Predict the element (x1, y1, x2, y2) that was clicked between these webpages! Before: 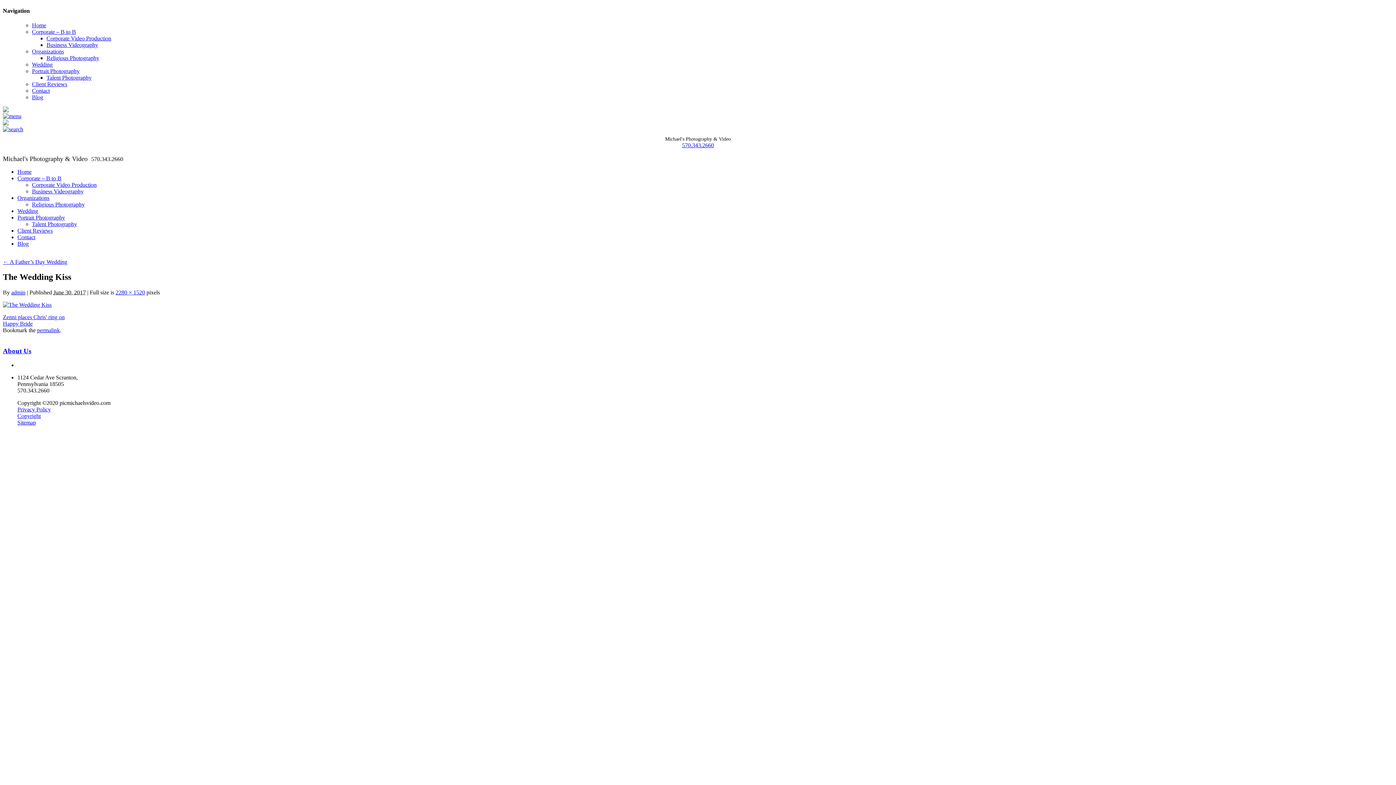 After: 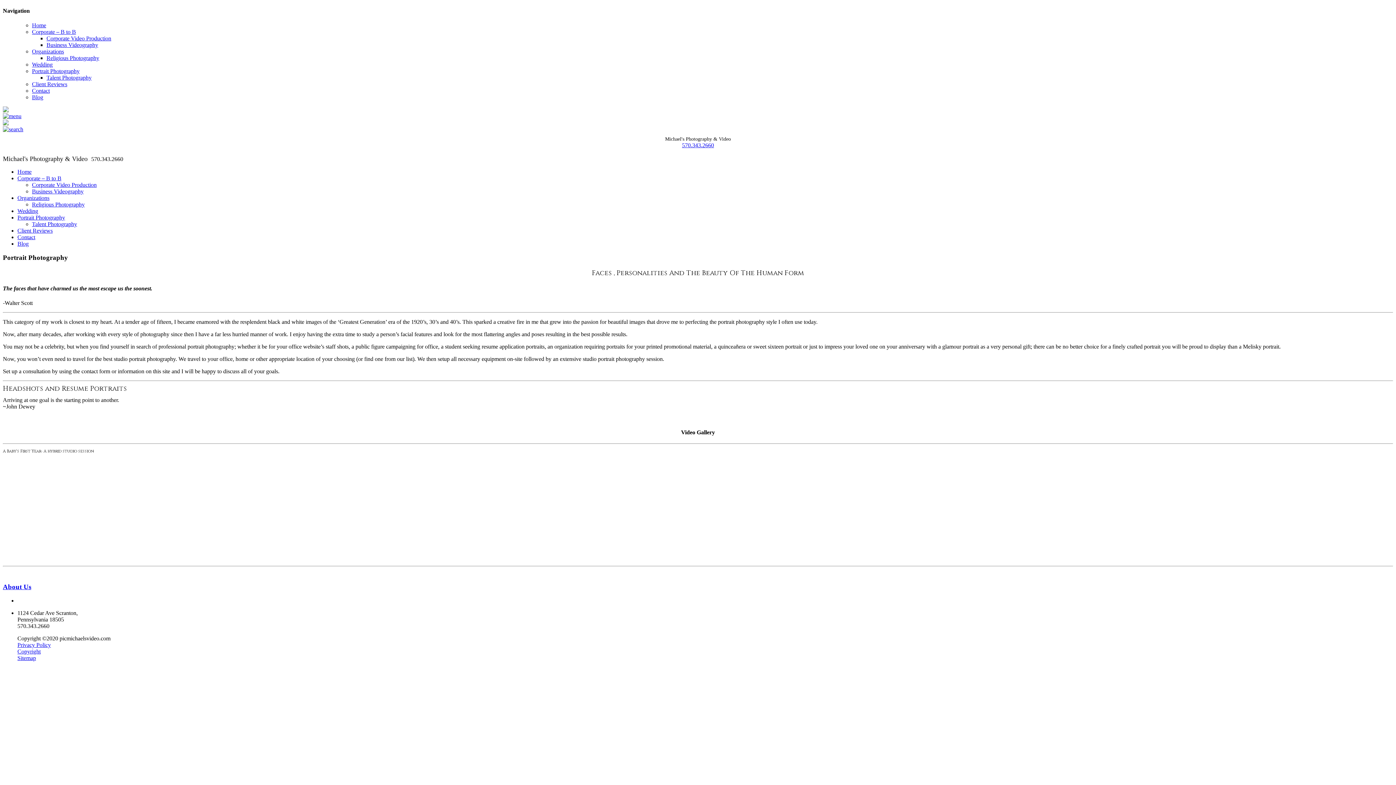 Action: label: Portrait Photography bbox: (32, 67, 79, 74)